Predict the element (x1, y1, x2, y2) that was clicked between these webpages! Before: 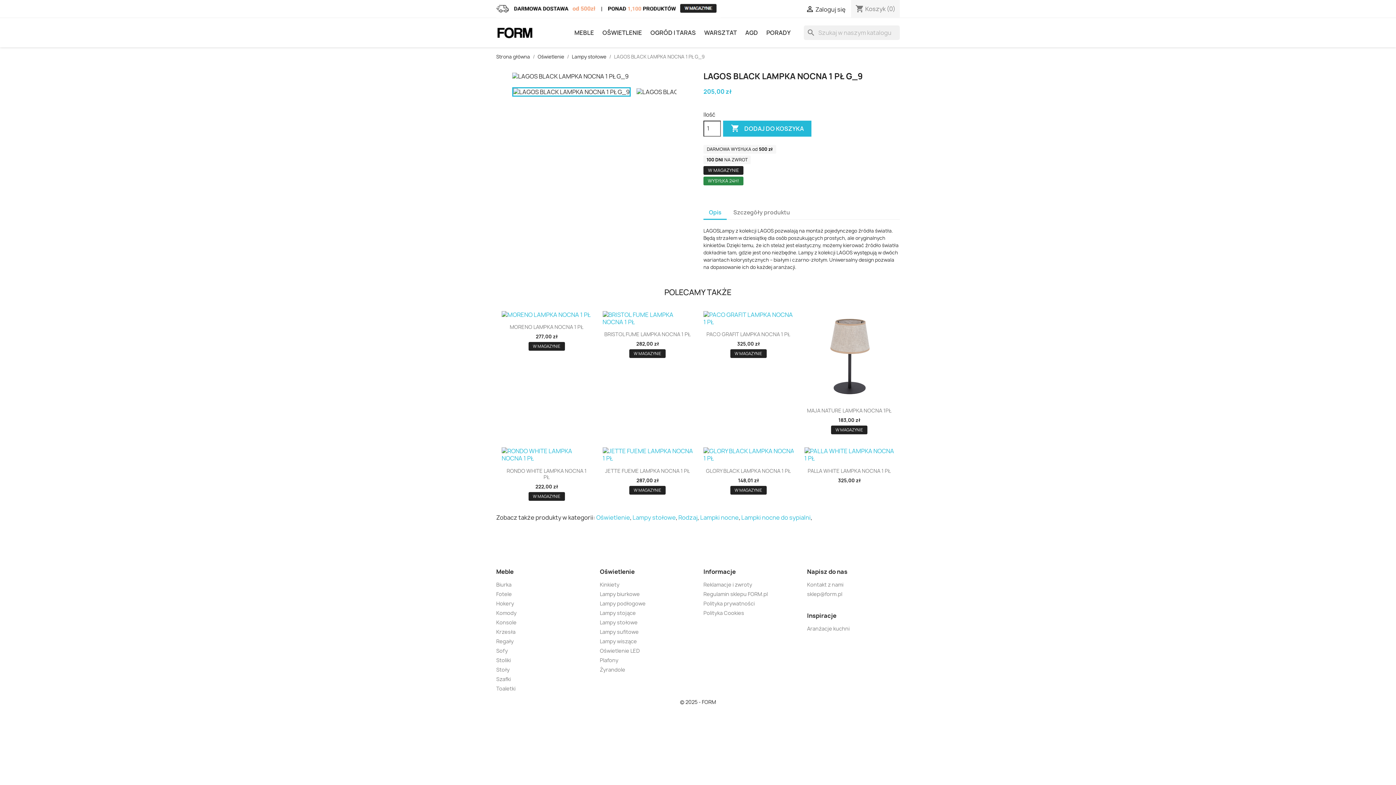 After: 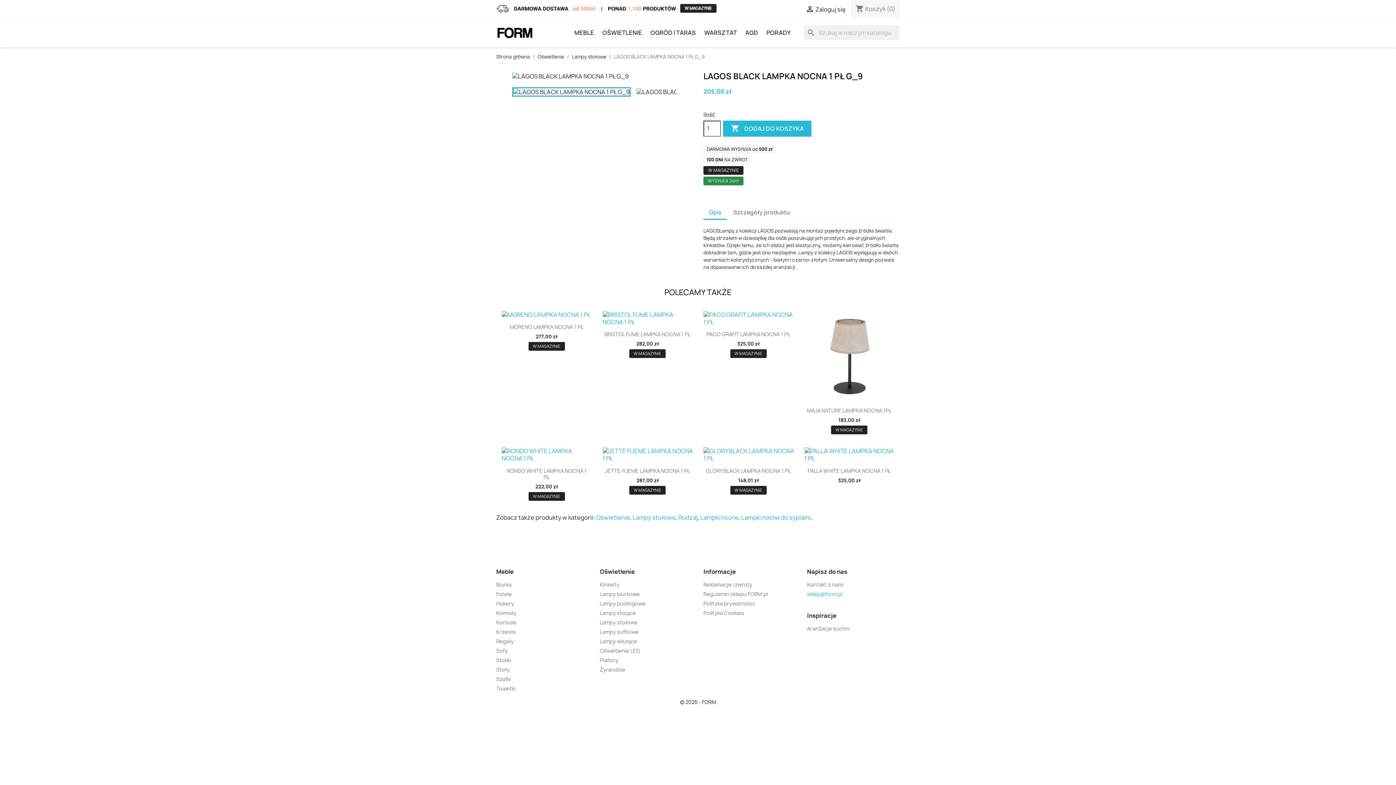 Action: label: sklep@form.pl bbox: (807, 590, 842, 597)